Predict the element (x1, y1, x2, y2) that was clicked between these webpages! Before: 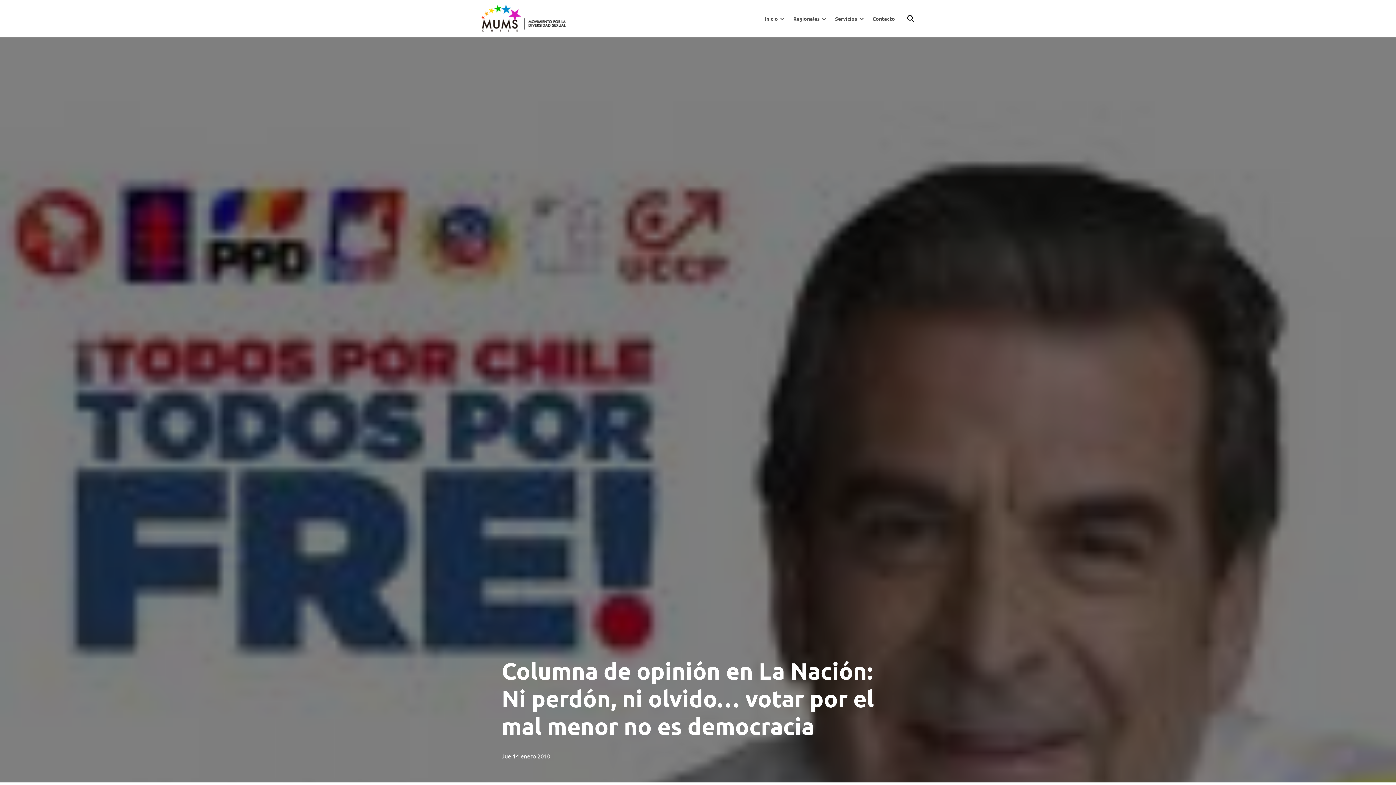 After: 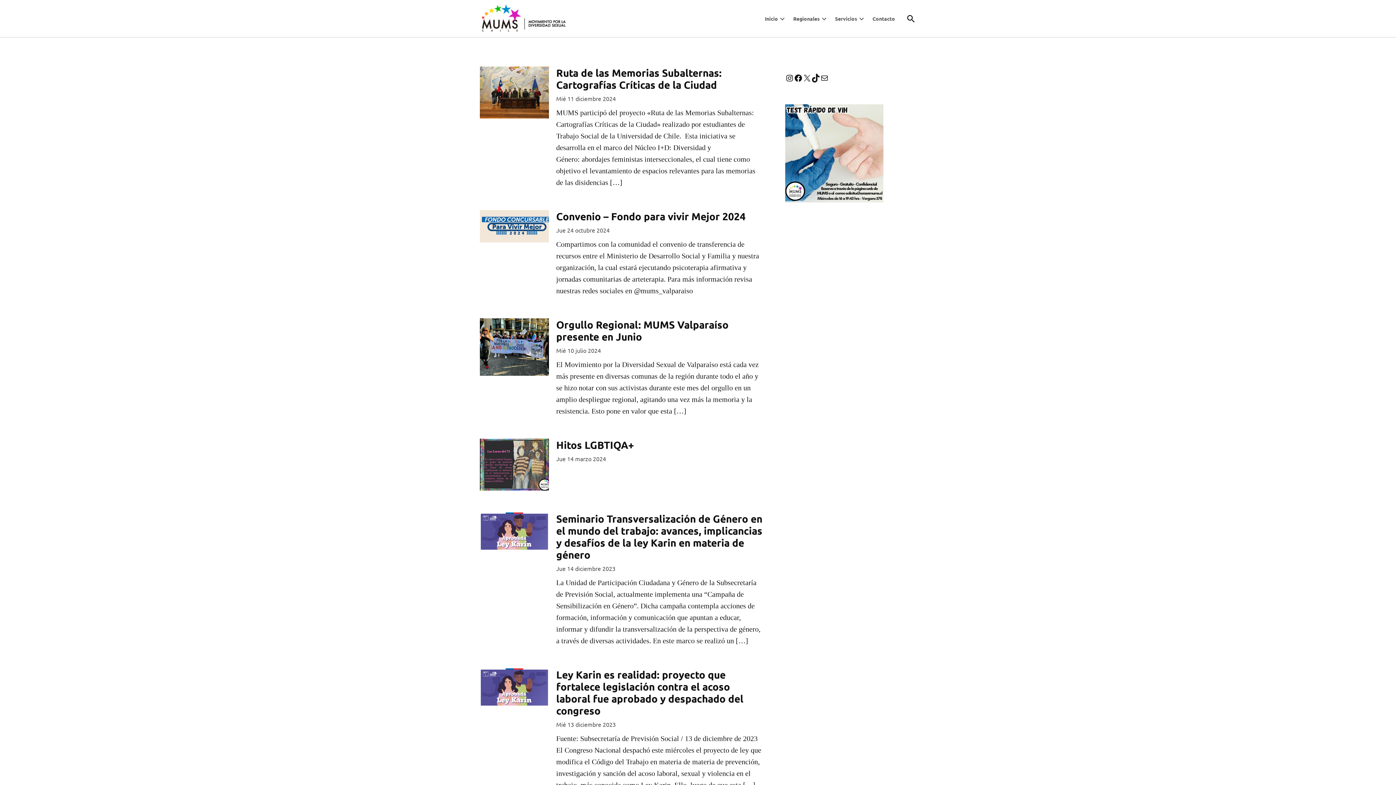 Action: label: Inicio bbox: (765, 13, 778, 23)